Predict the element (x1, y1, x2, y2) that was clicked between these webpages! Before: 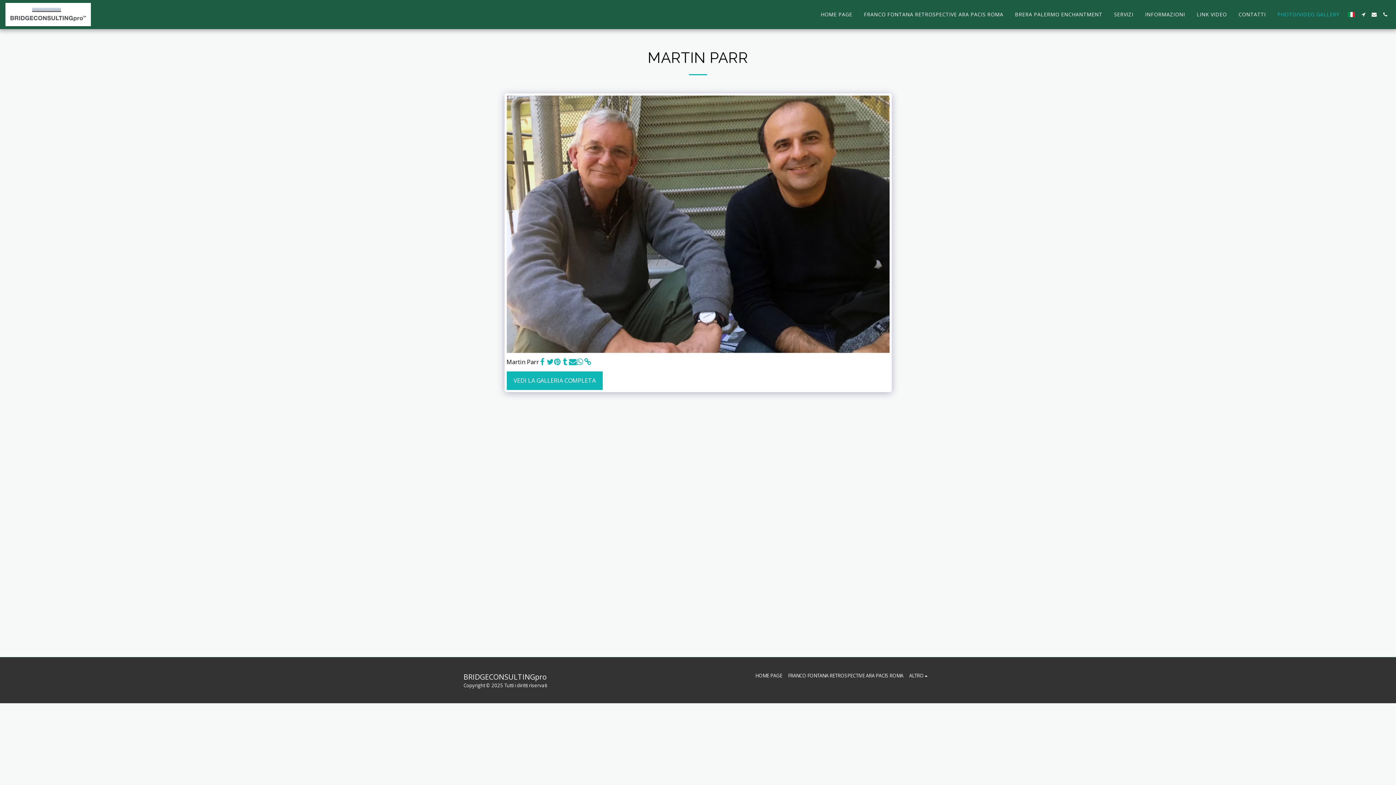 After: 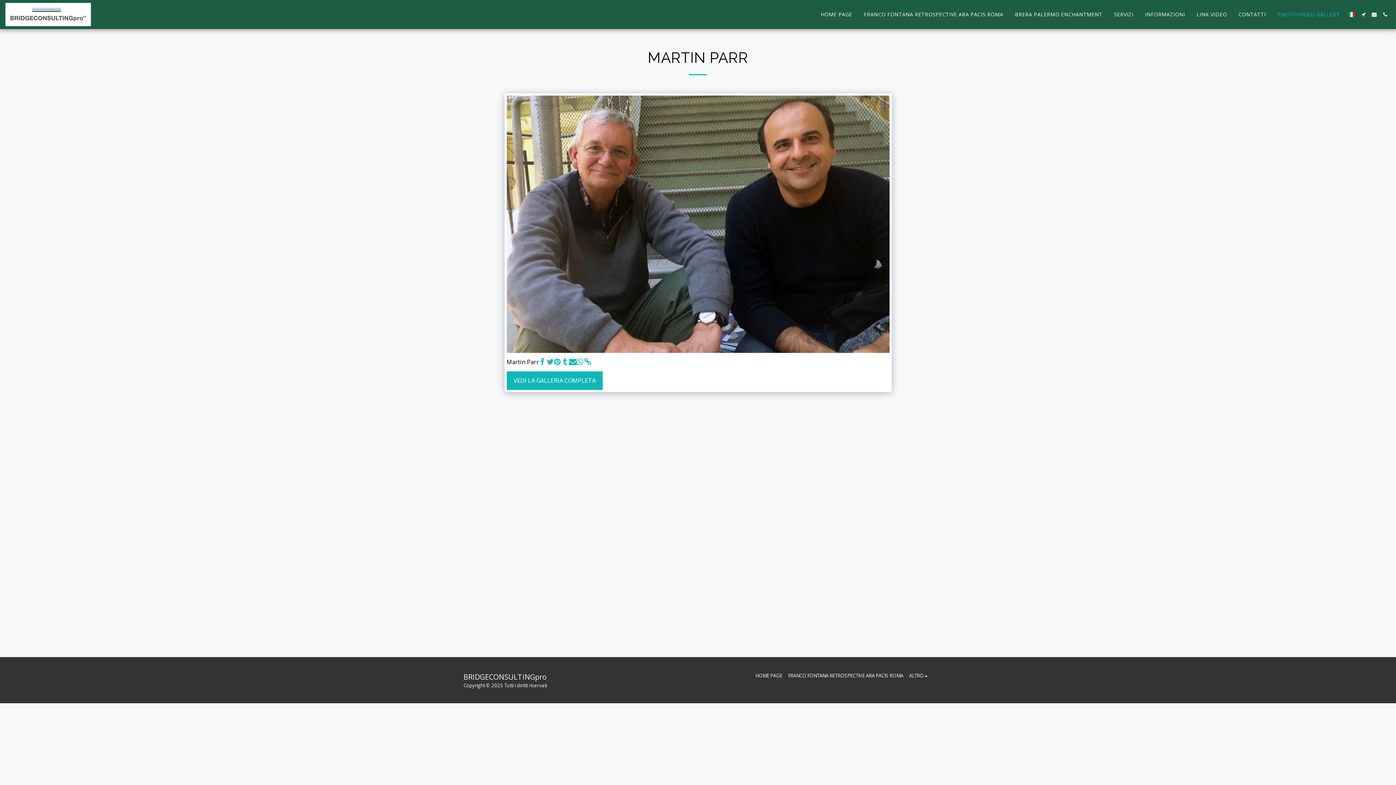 Action: bbox: (561, 357, 569, 366) label:  